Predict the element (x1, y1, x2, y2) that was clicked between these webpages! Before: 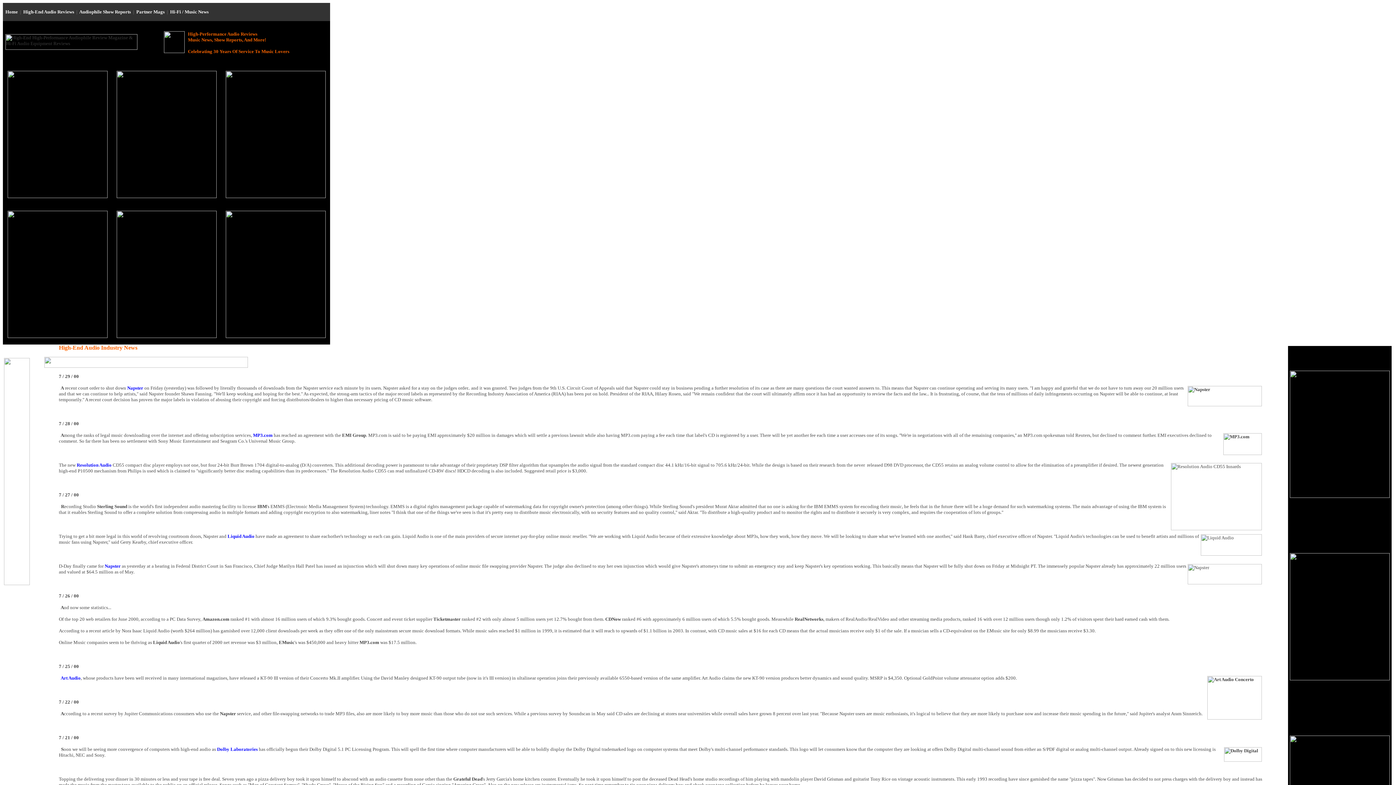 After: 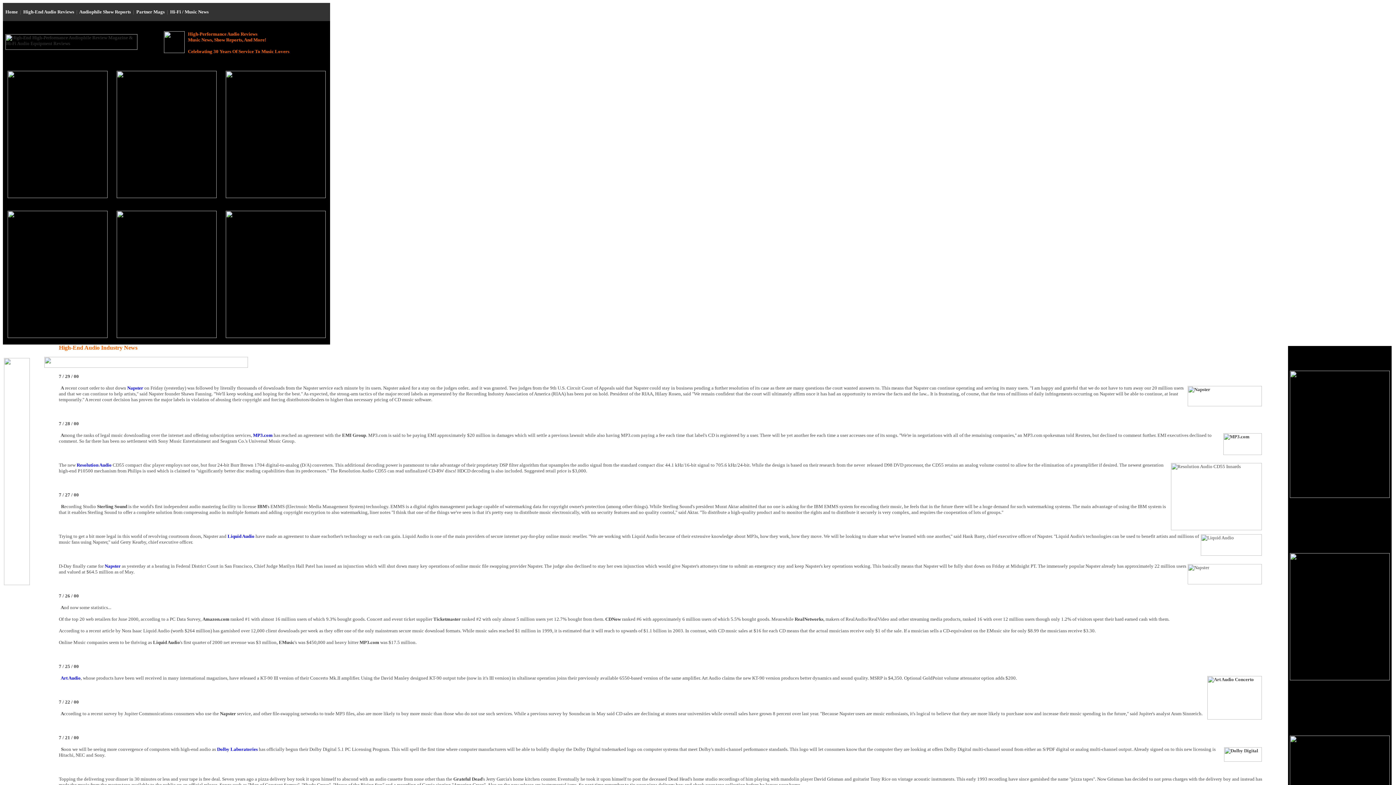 Action: bbox: (225, 193, 325, 199)